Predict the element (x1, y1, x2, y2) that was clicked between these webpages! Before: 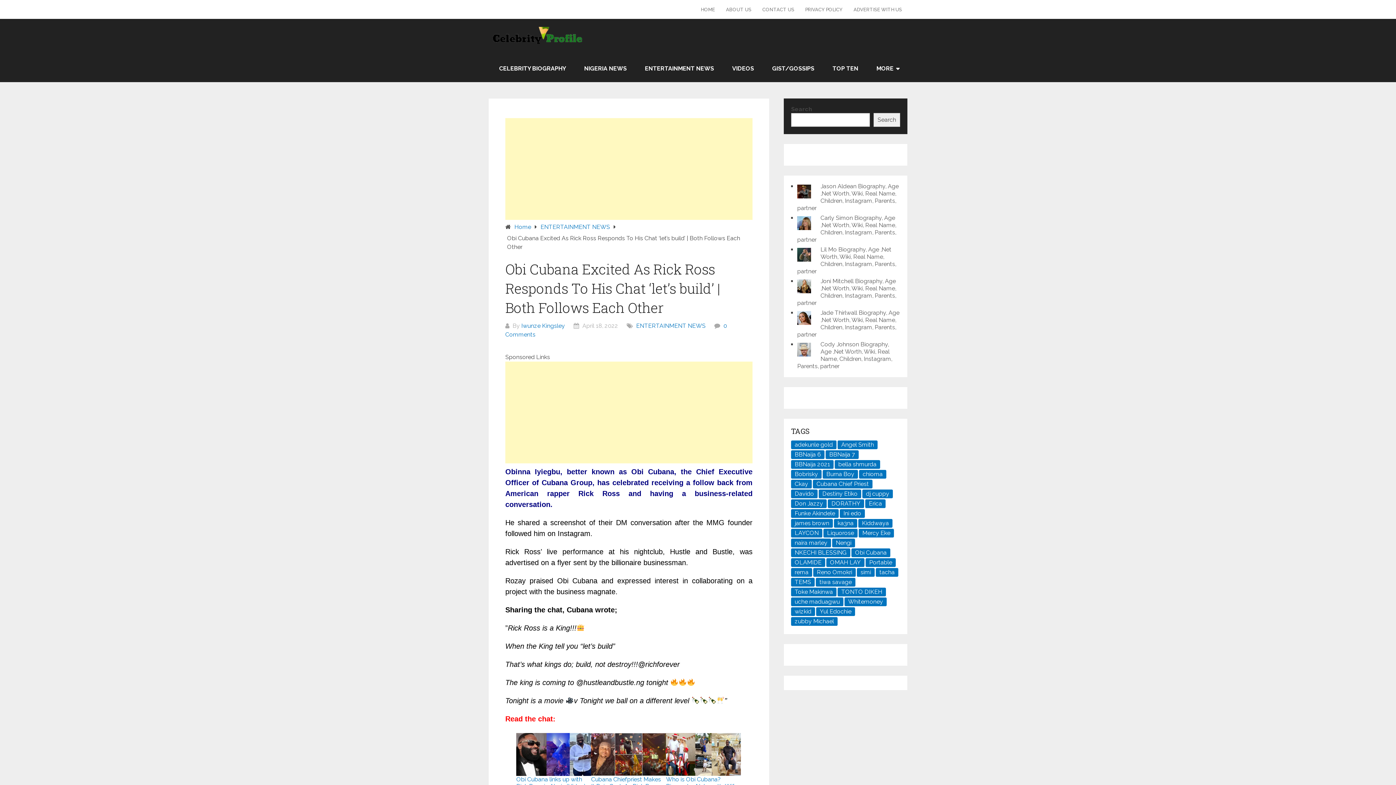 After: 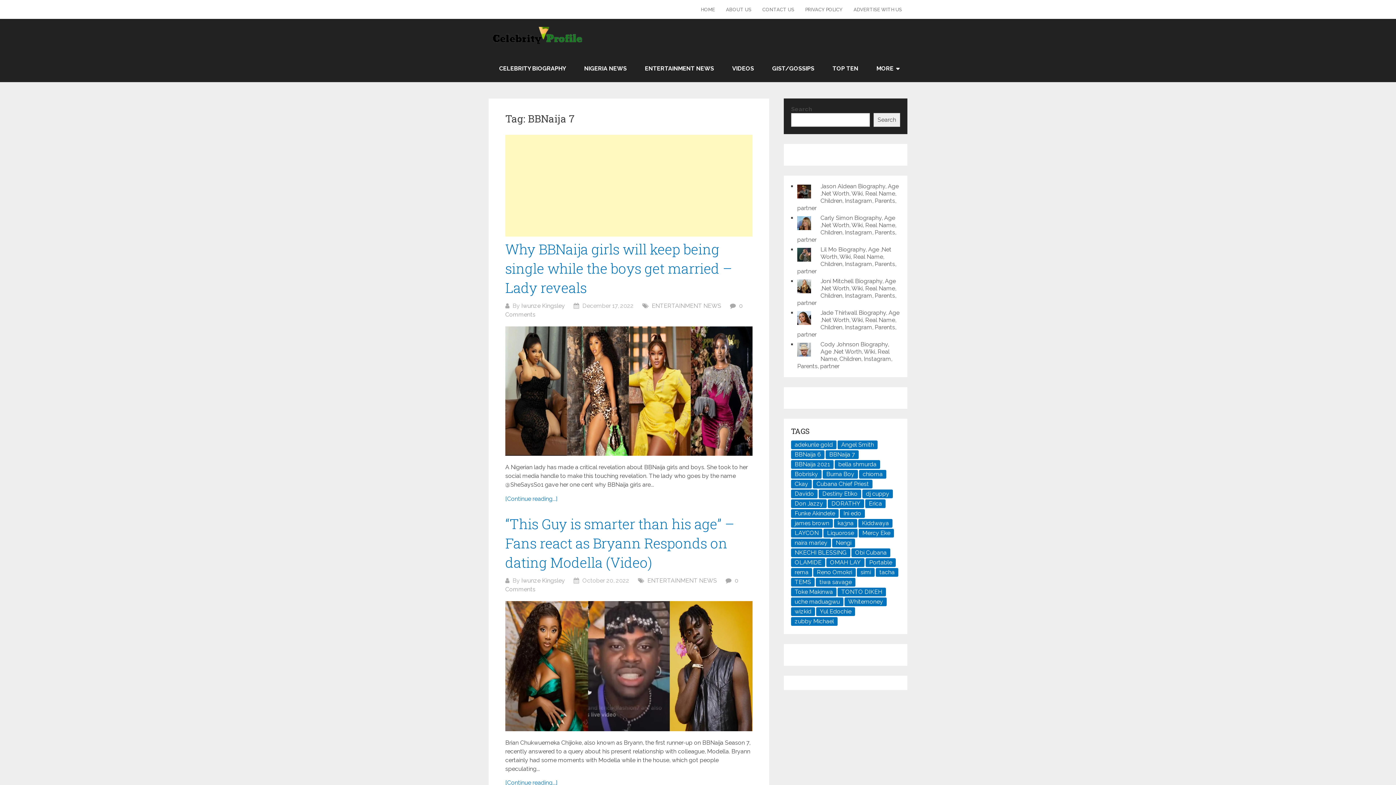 Action: label: BBNaija 7 (128 items) bbox: (825, 450, 858, 459)